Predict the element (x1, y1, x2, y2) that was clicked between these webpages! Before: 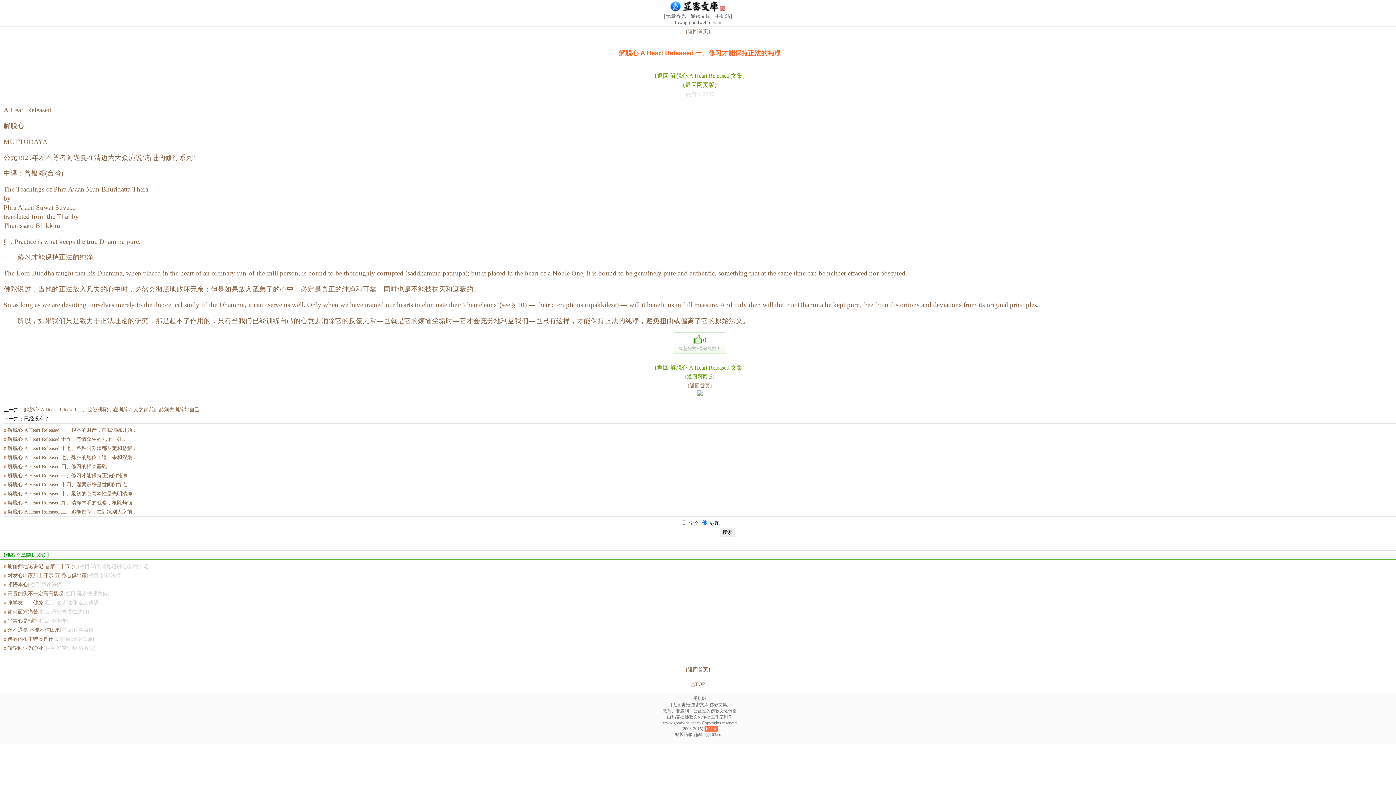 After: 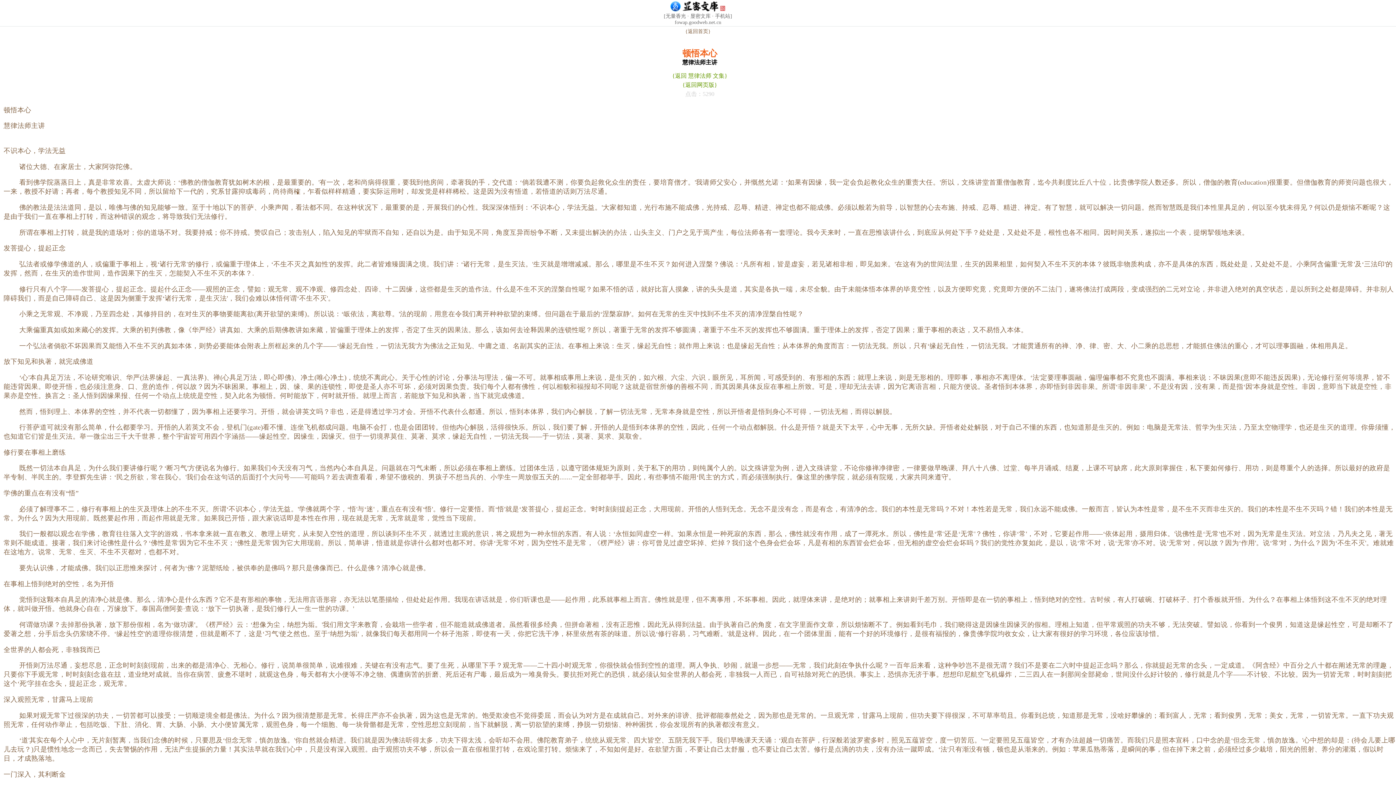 Action: label: 顿悟本心 bbox: (7, 582, 28, 587)